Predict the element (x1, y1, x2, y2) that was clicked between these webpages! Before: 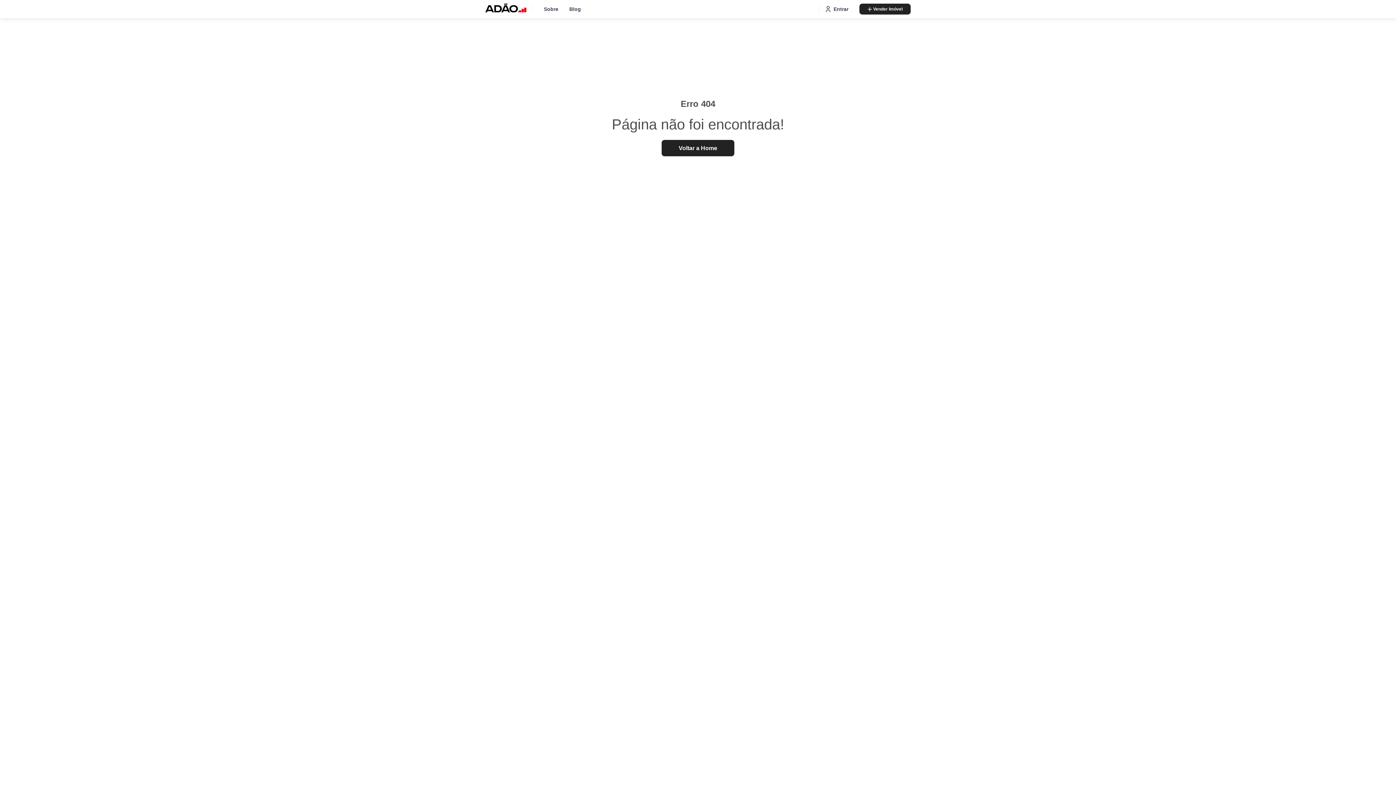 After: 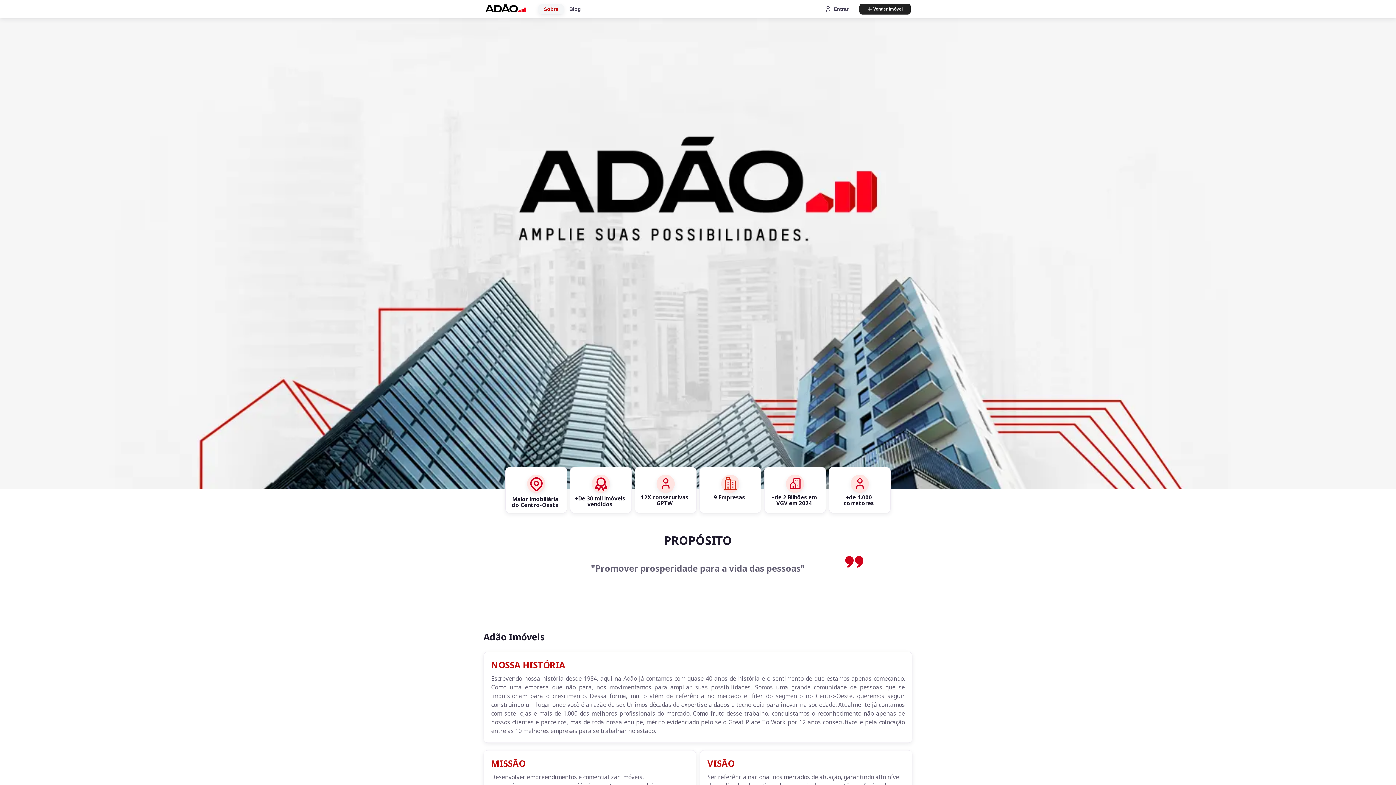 Action: label: Sobre bbox: (538, 4, 564, 14)